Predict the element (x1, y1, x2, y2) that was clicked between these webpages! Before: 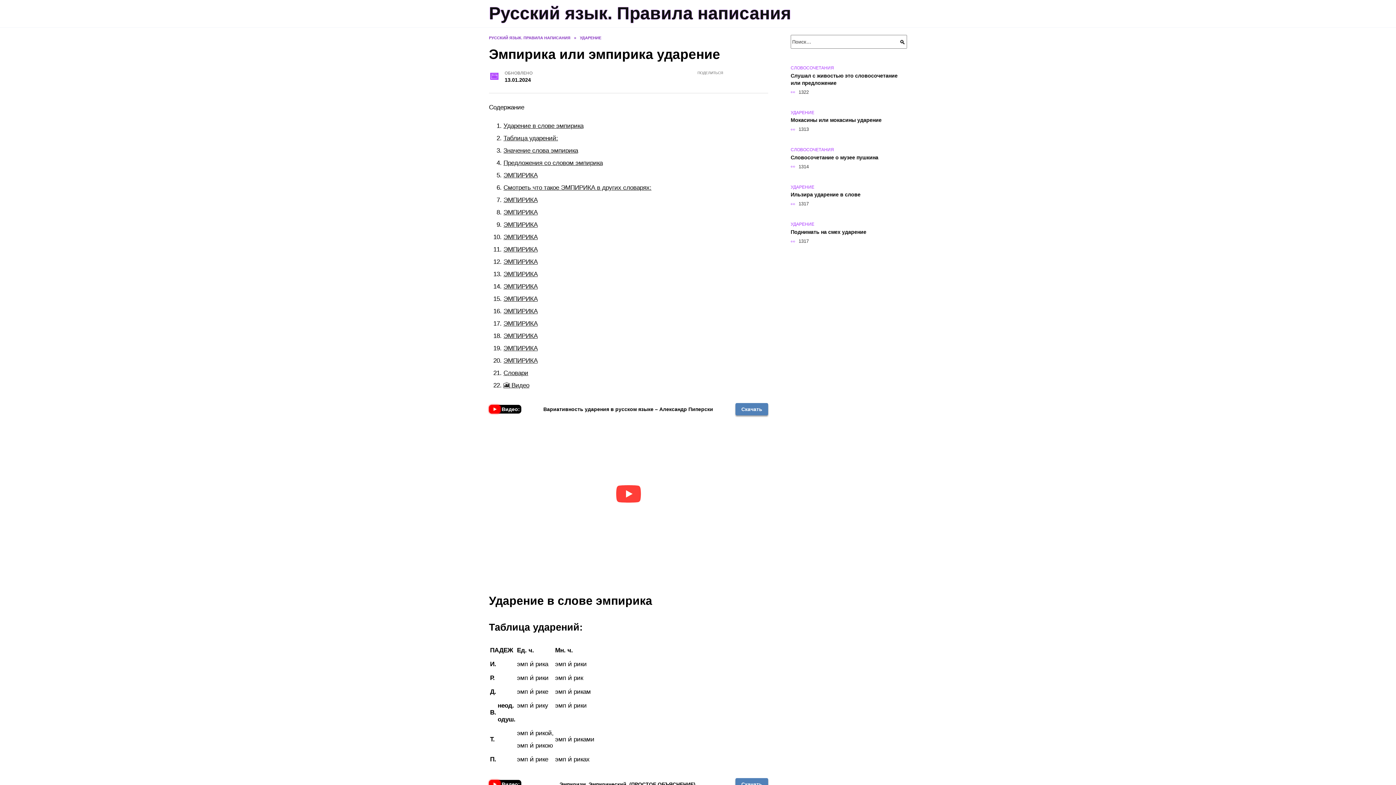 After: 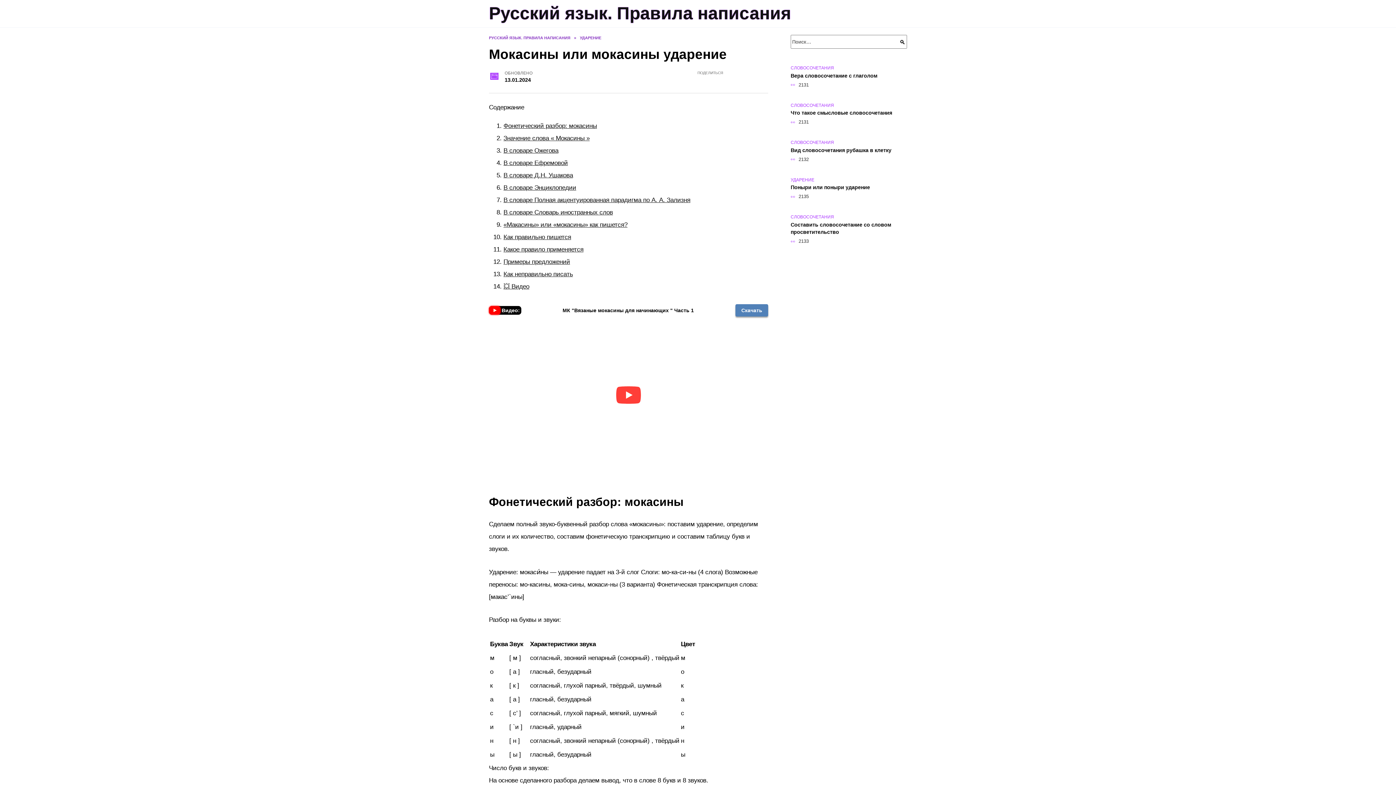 Action: bbox: (790, 116, 881, 123) label: Мокасины или мокасины ударение